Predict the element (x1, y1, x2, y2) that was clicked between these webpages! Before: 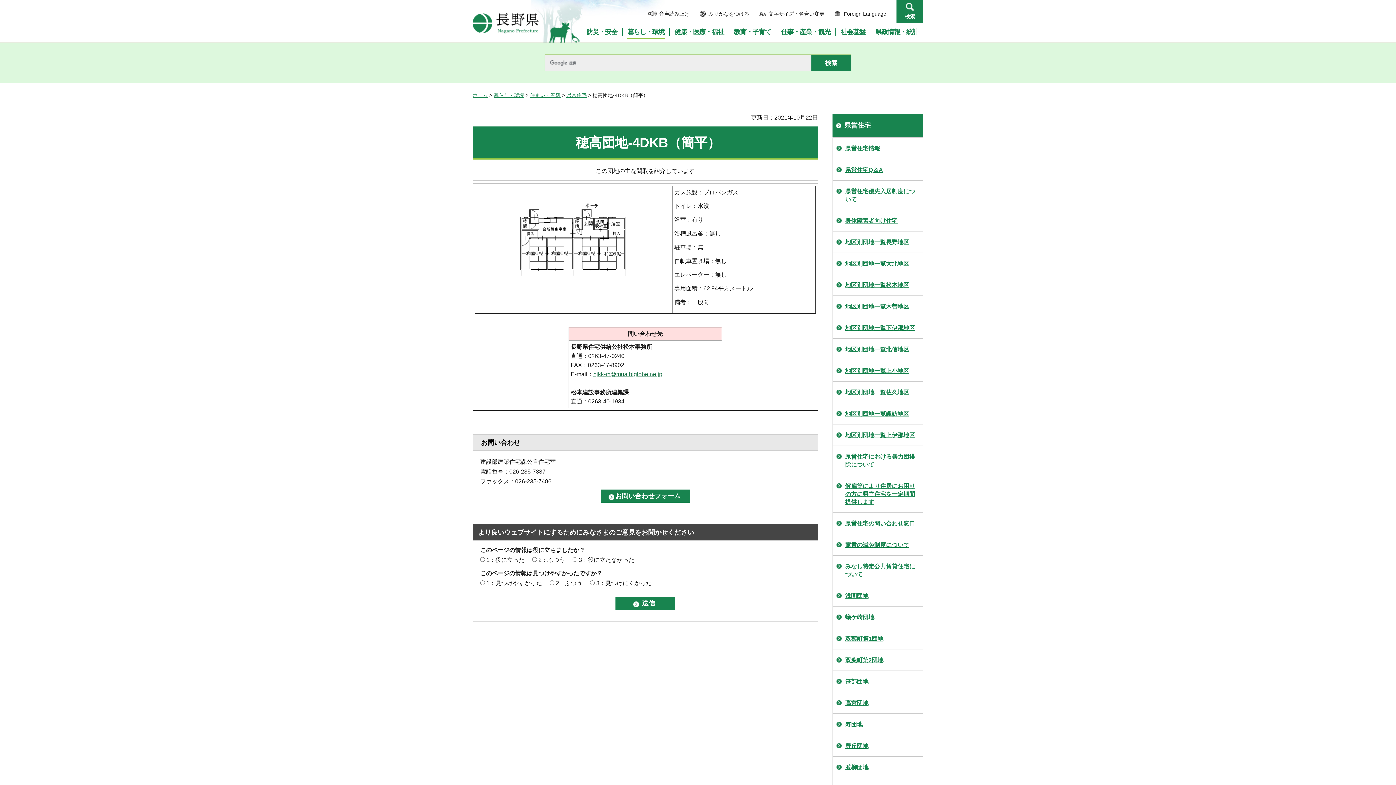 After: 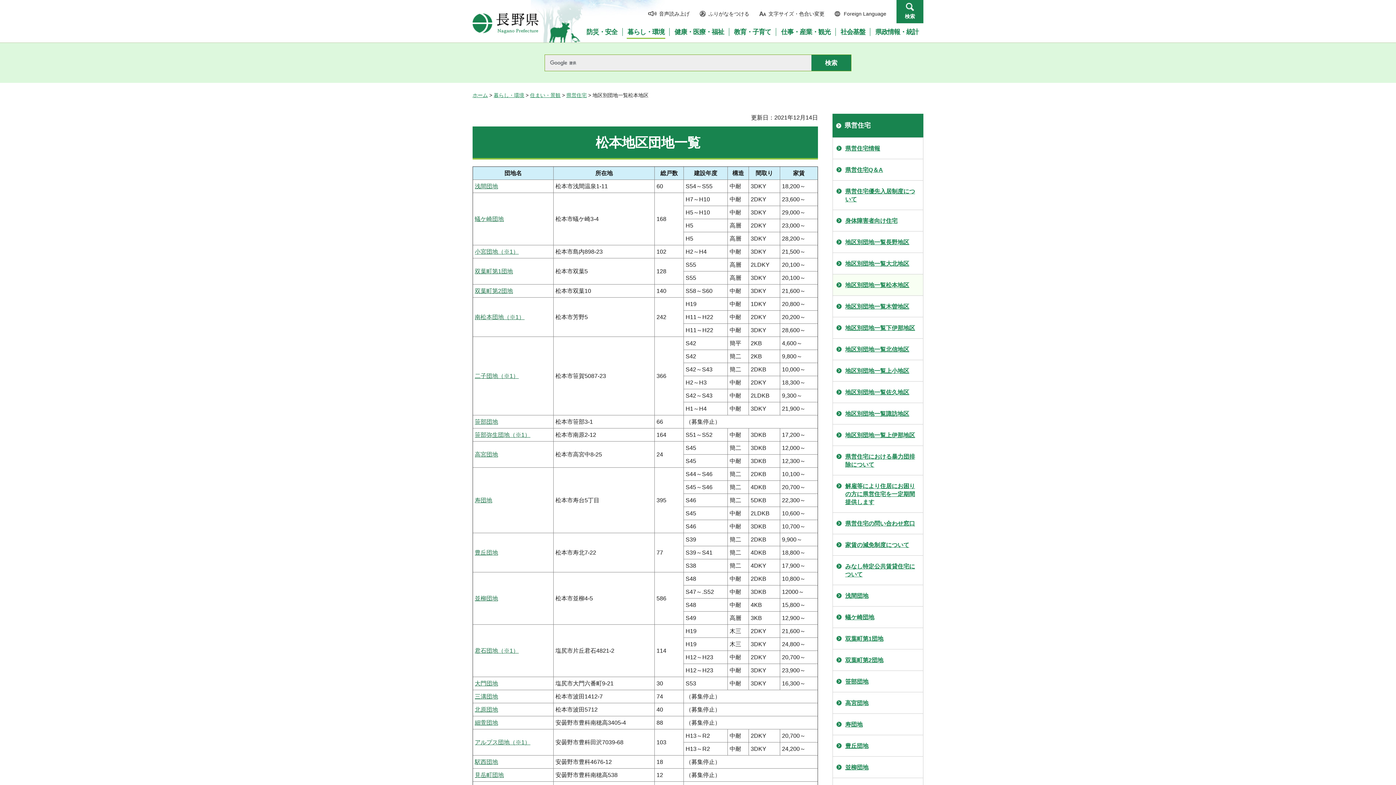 Action: bbox: (833, 274, 923, 295) label: 地区別団地一覧松本地区